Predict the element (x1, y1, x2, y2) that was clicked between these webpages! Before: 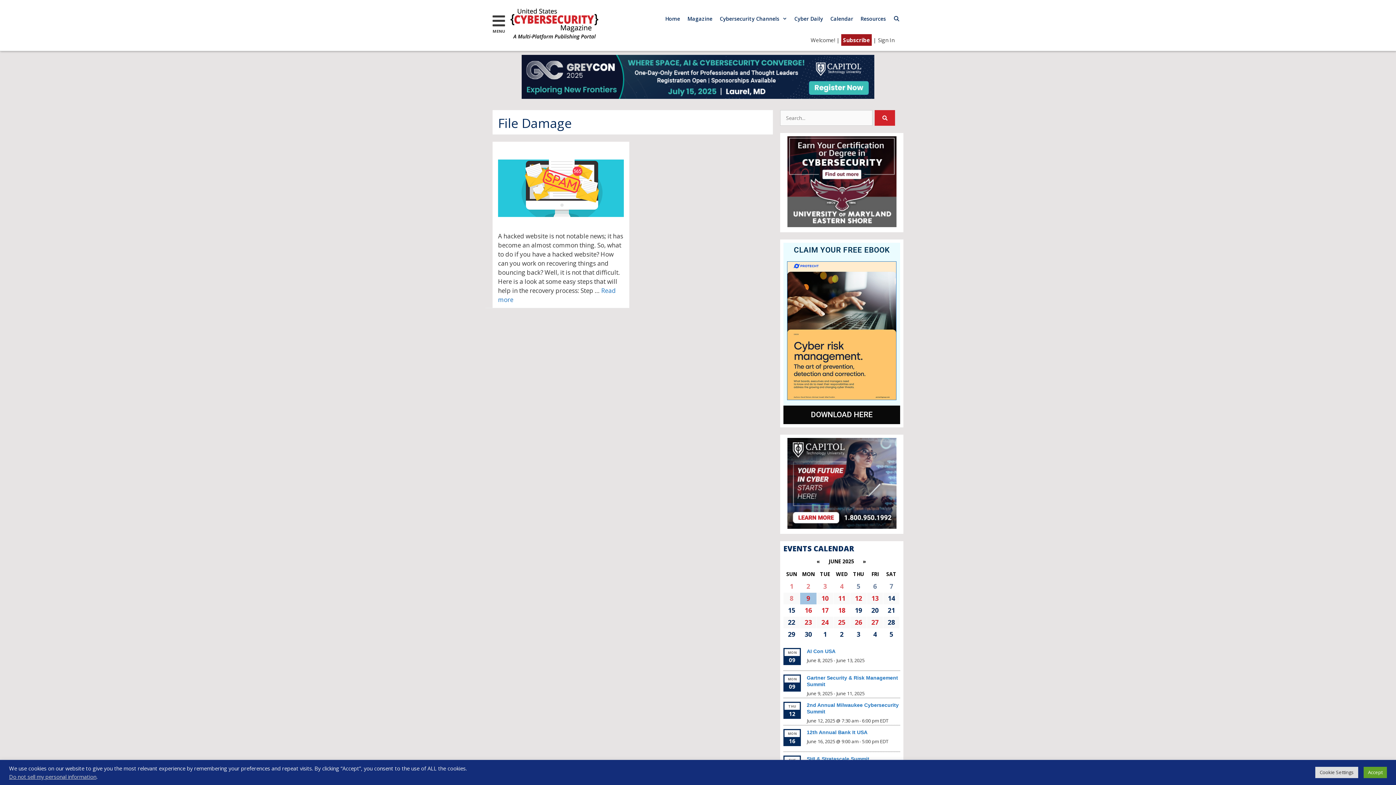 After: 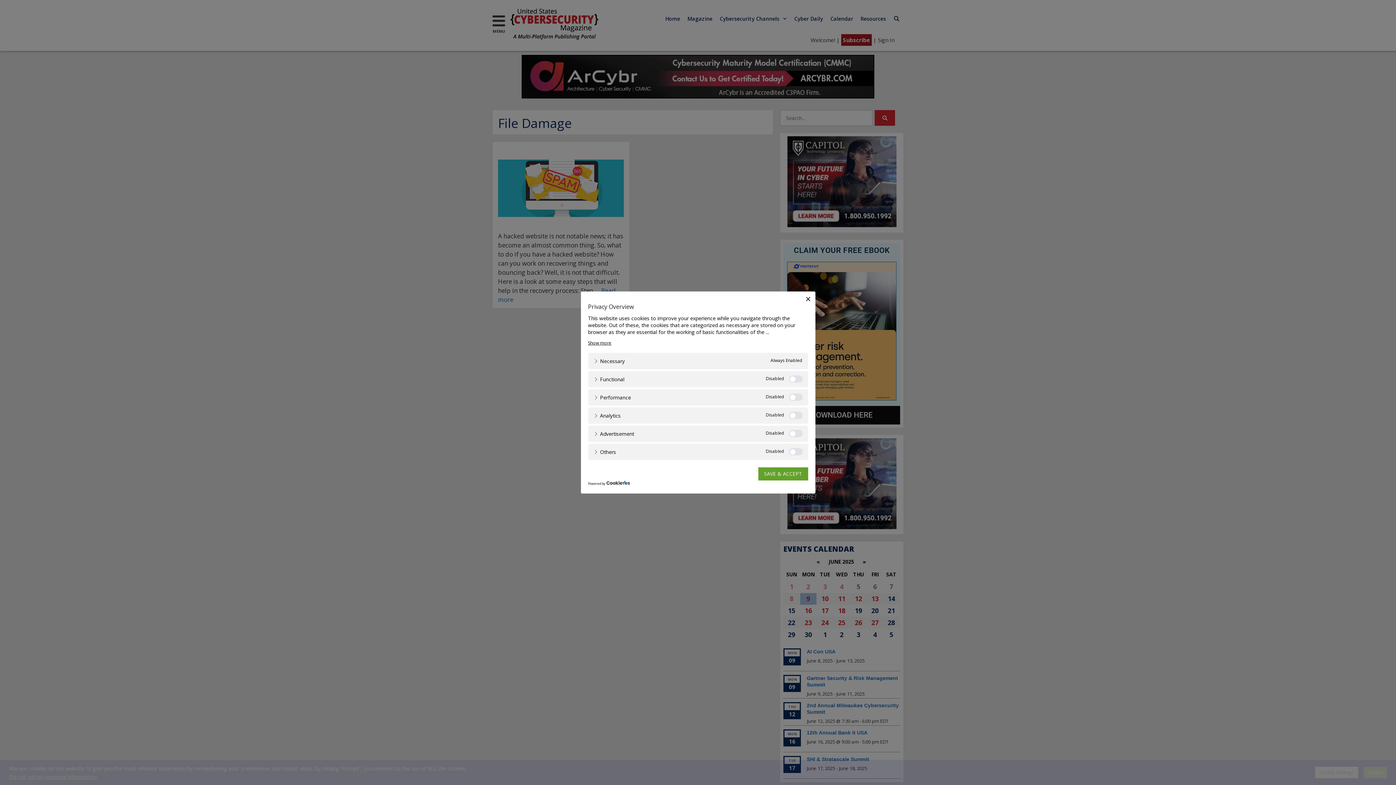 Action: label: Cookie Settings bbox: (1315, 767, 1358, 778)